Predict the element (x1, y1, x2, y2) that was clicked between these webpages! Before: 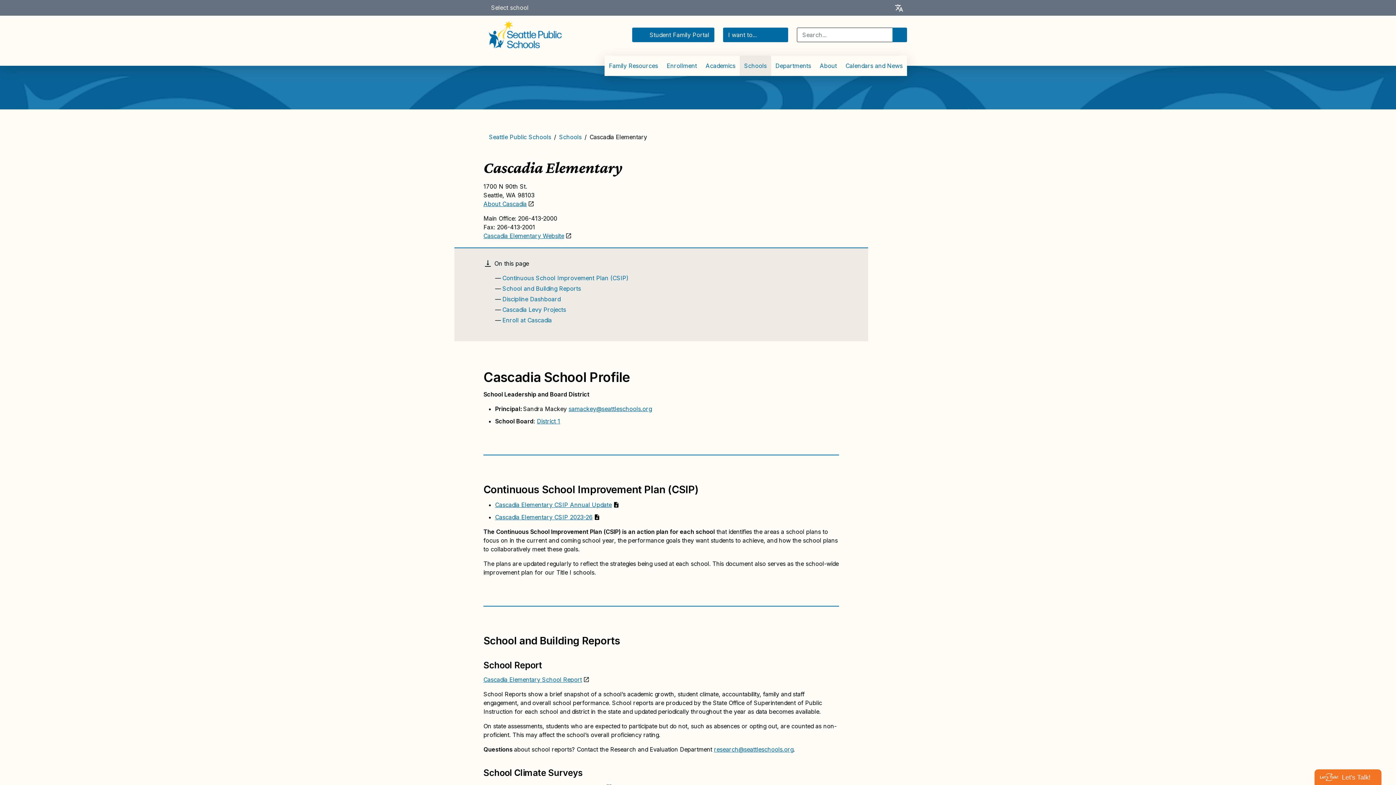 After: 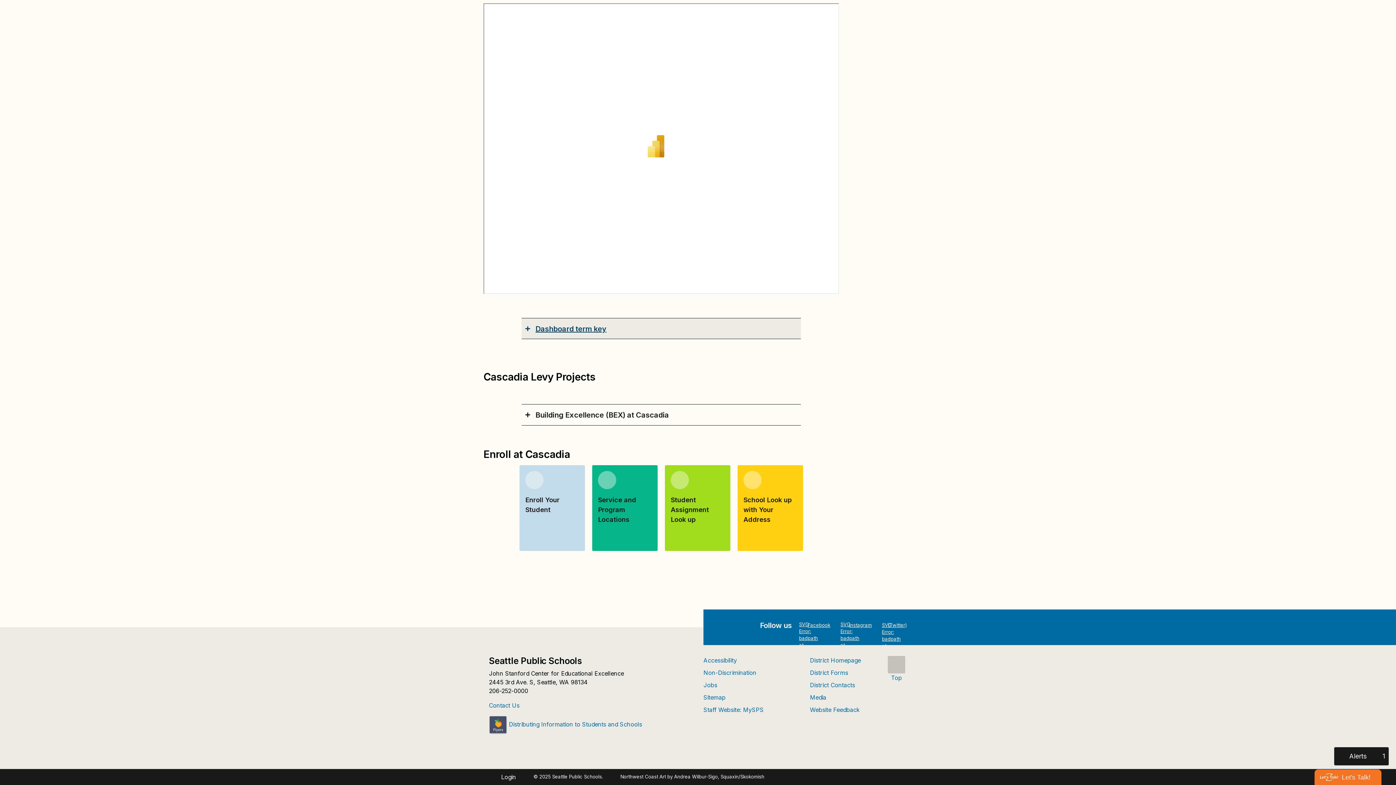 Action: label: Enroll at Cascadia bbox: (501, 316, 552, 324)